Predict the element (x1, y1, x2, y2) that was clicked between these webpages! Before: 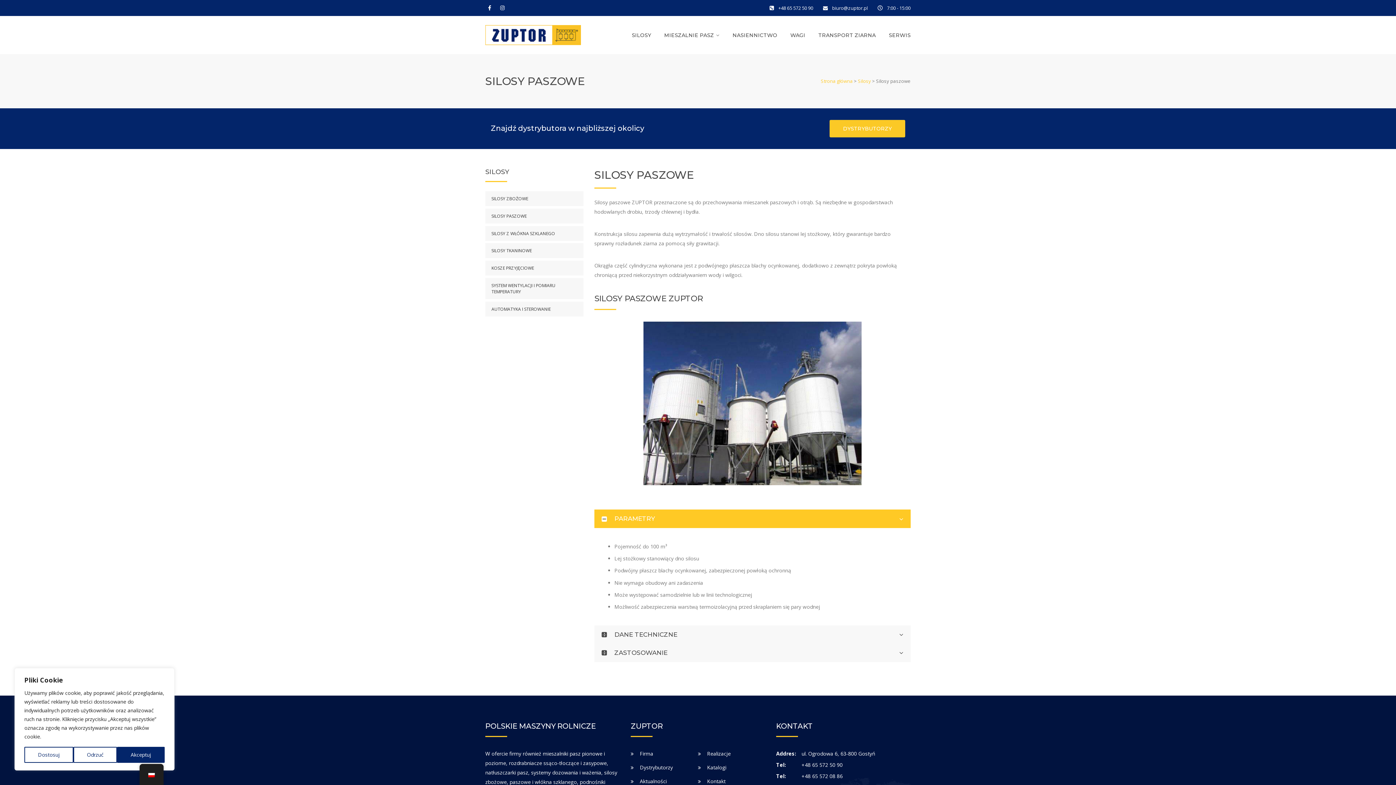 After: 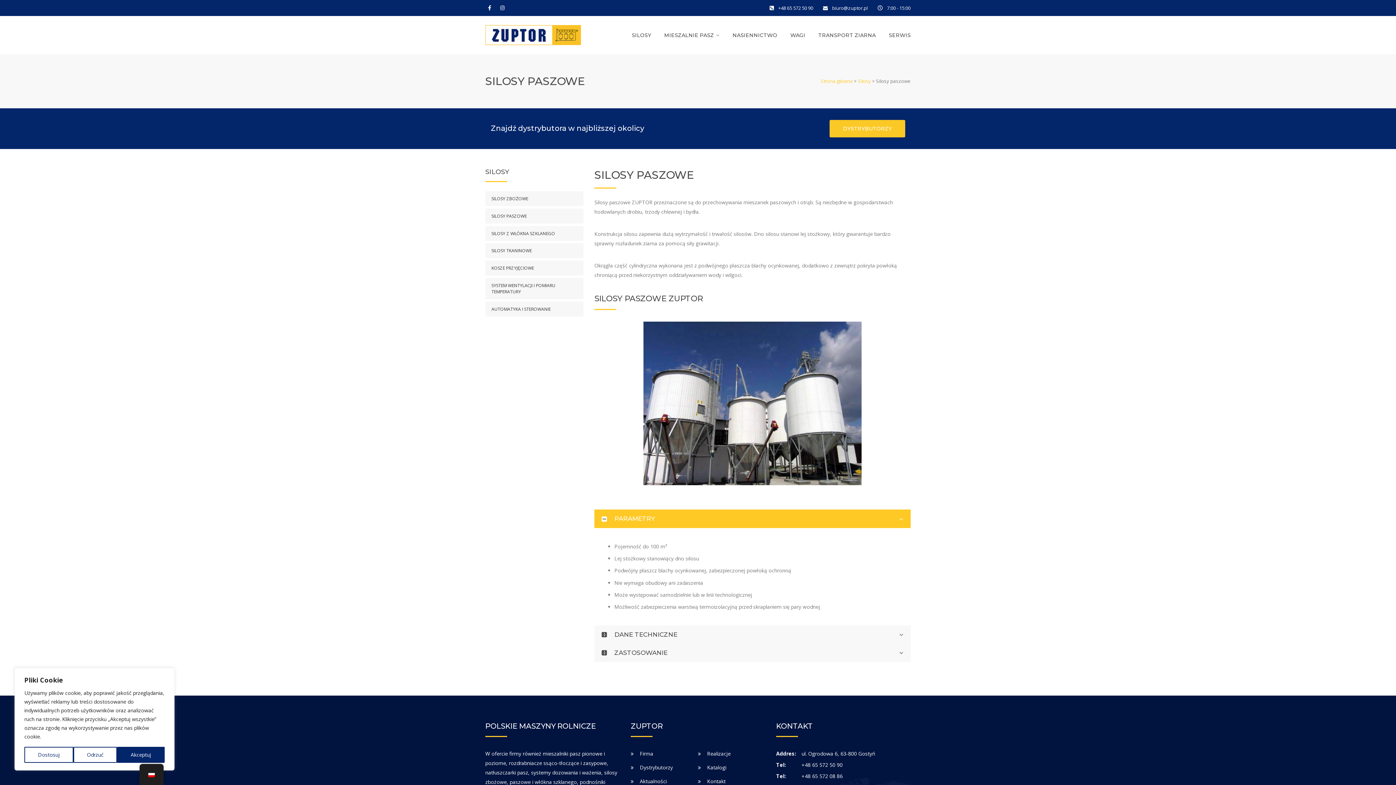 Action: label: SILOSY PASZOWE bbox: (485, 208, 583, 223)